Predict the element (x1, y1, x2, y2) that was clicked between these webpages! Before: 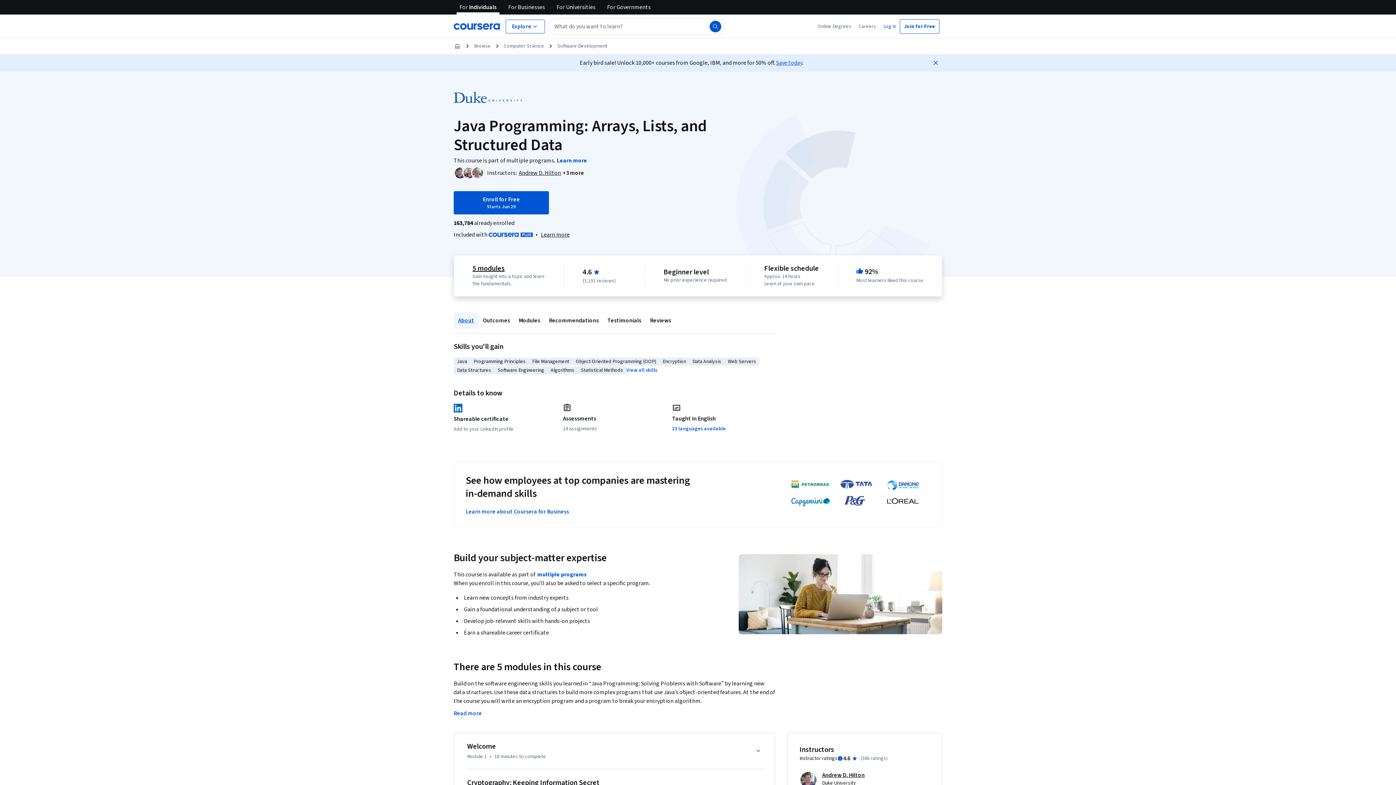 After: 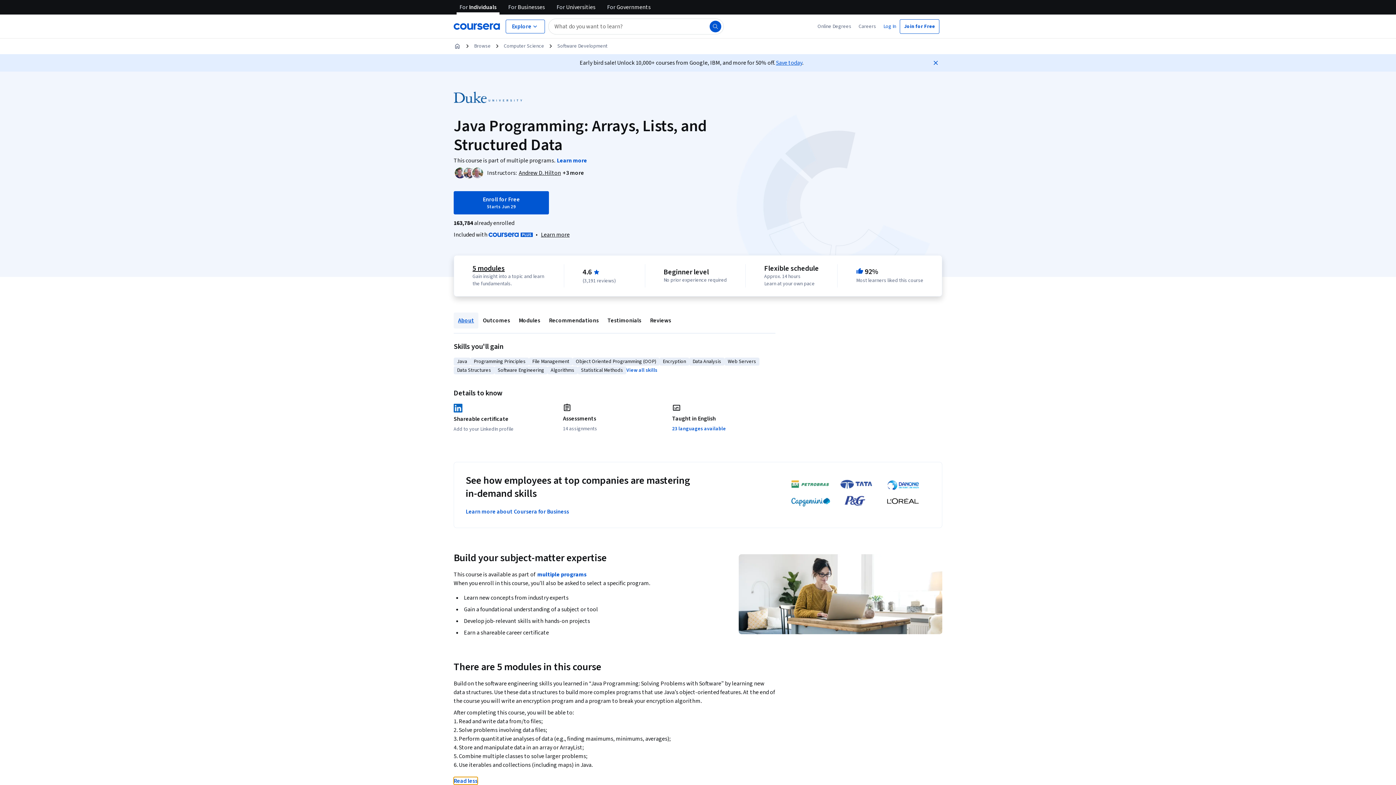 Action: bbox: (453, 709, 482, 717) label: Read more